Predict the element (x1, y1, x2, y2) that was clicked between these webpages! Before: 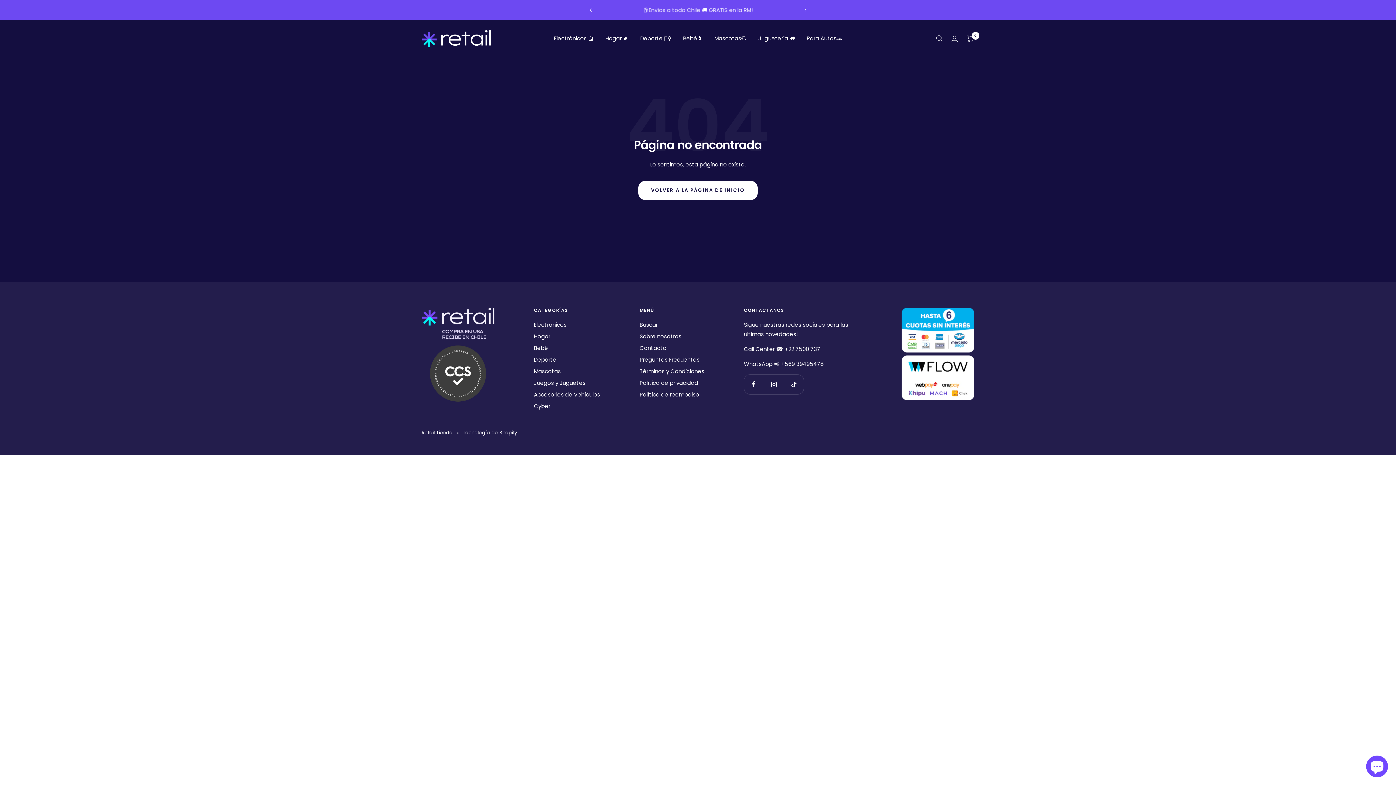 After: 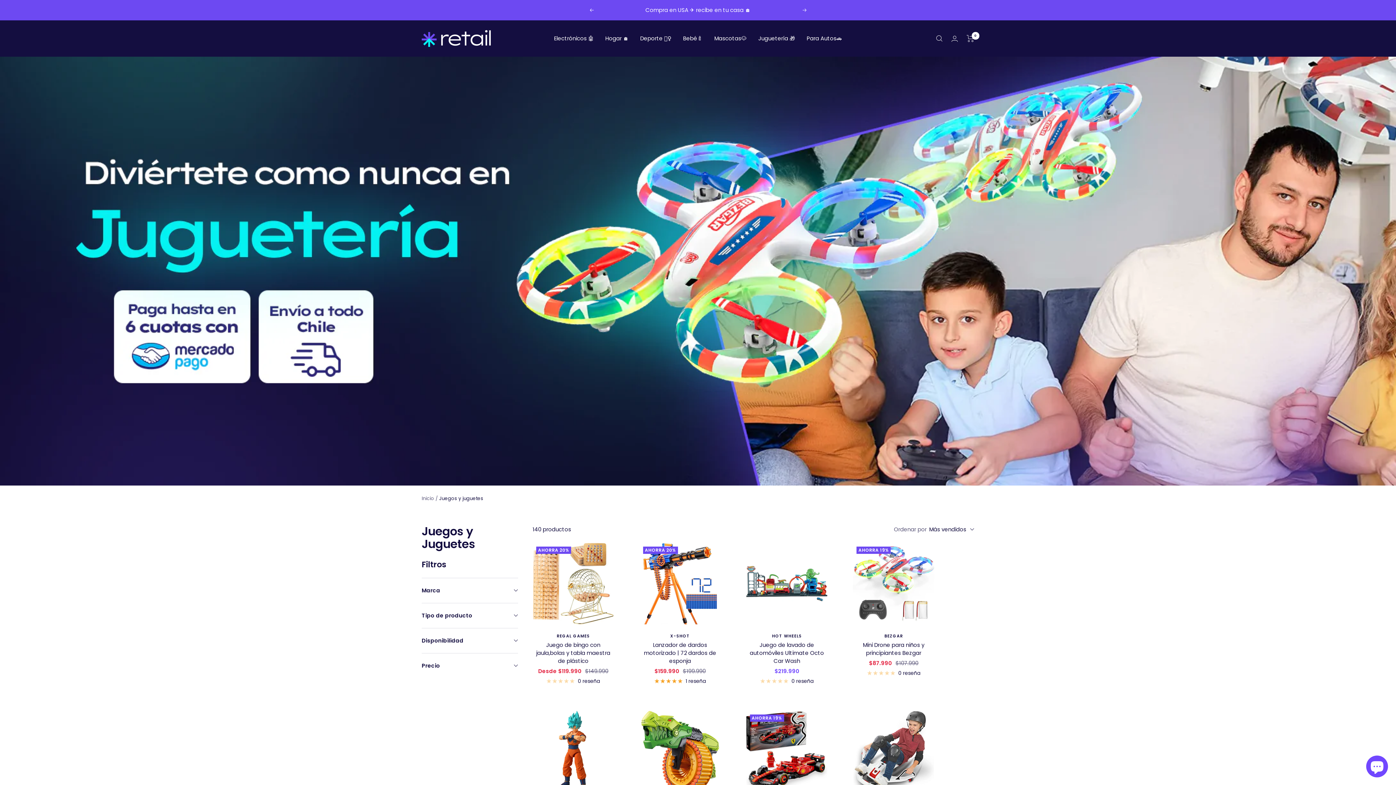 Action: bbox: (758, 33, 795, 43) label: Juguetería 🎁